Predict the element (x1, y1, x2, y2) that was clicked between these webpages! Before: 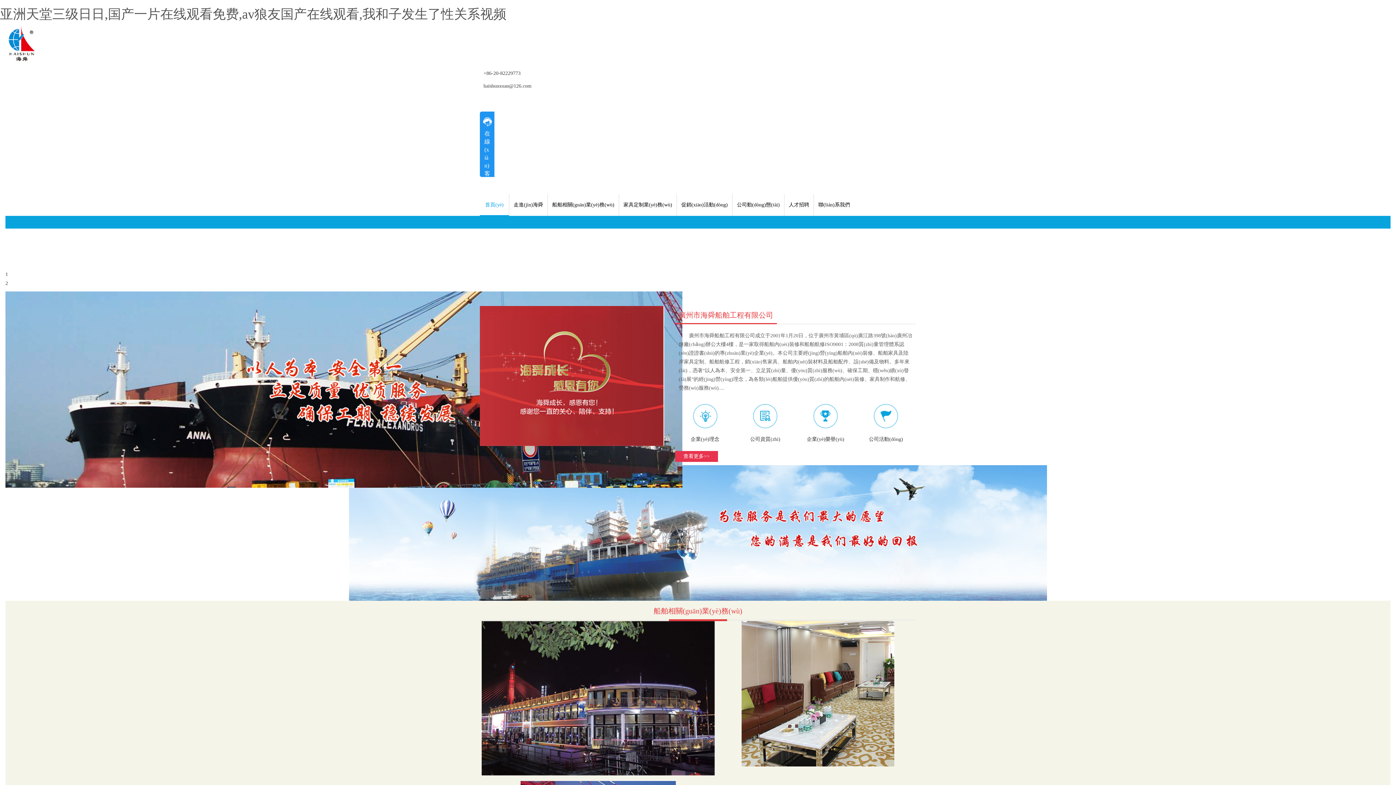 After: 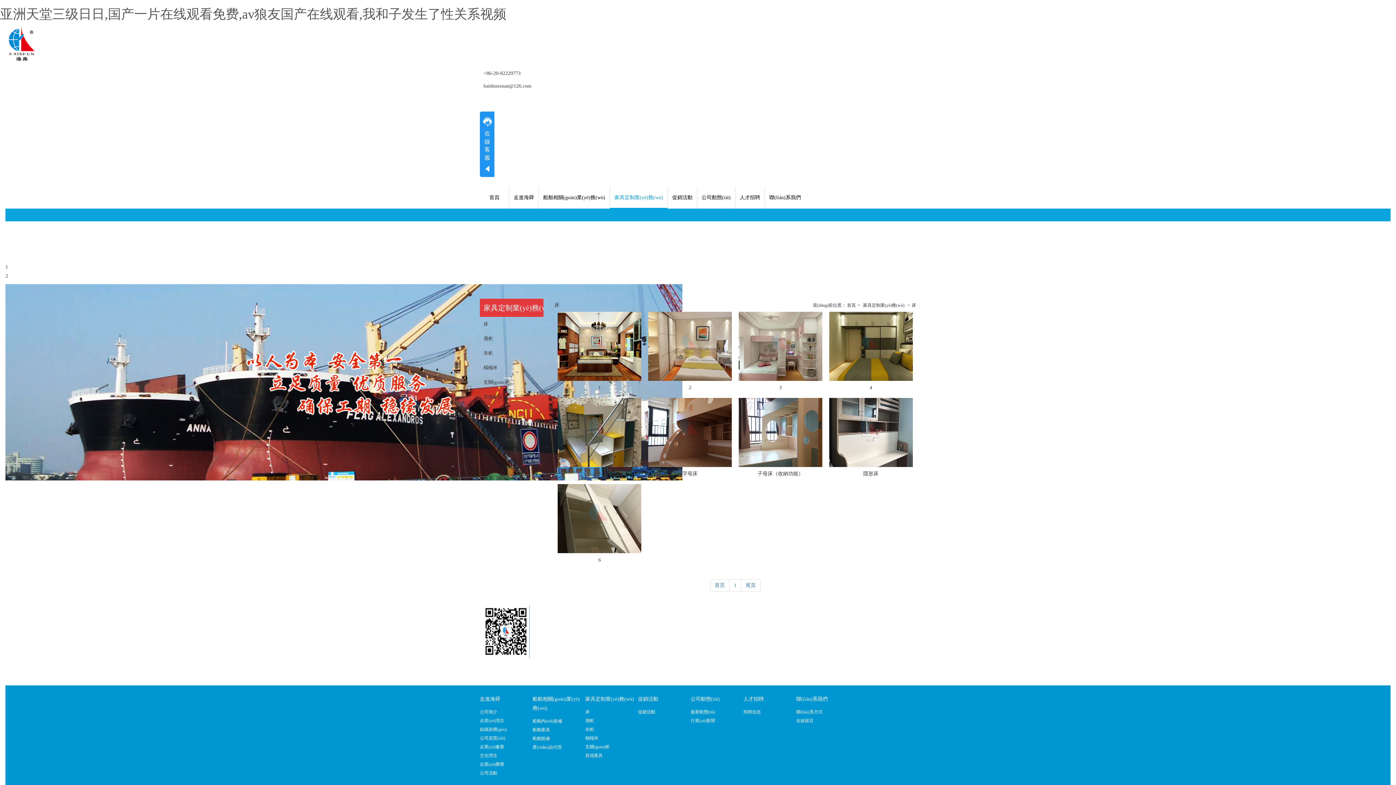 Action: bbox: (619, 194, 676, 216) label: 家具定制業(yè)務(wù)